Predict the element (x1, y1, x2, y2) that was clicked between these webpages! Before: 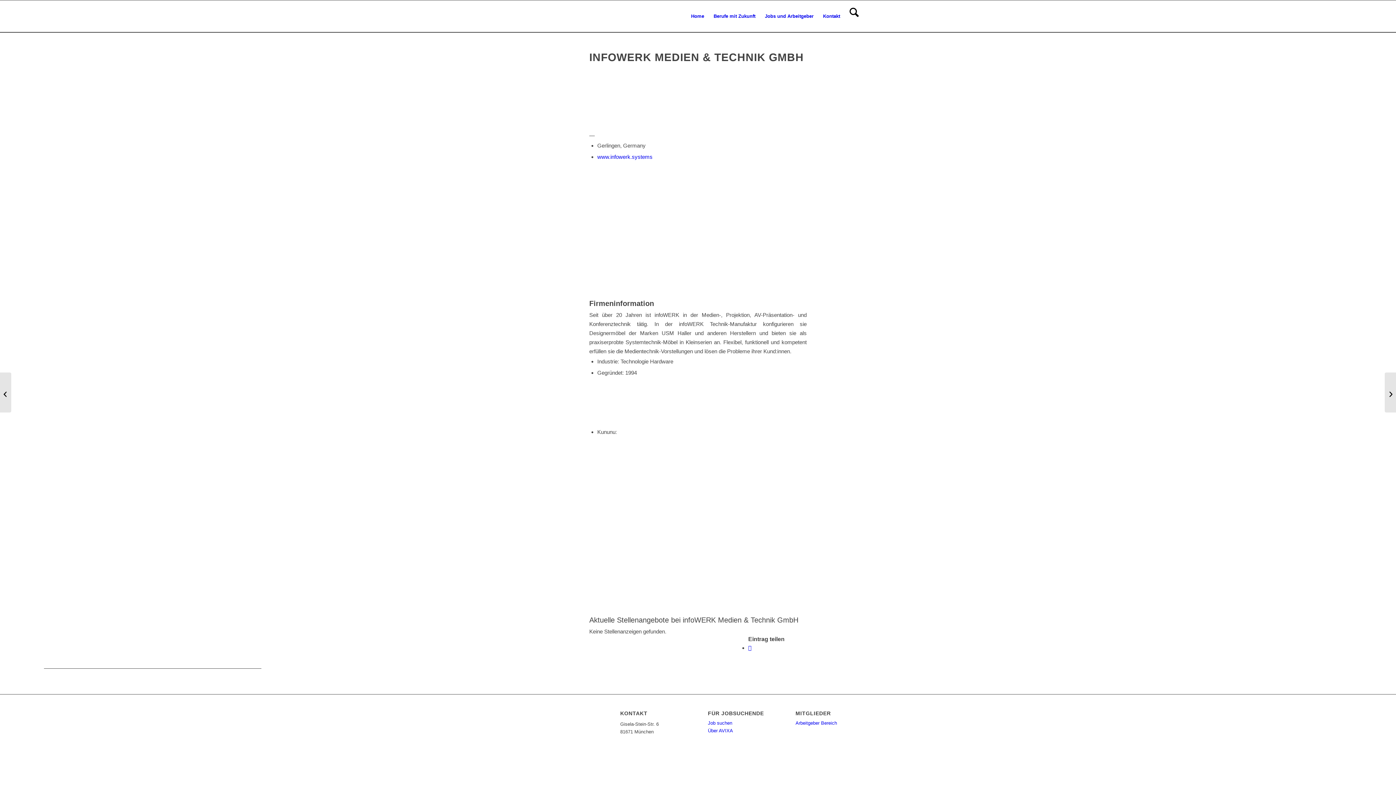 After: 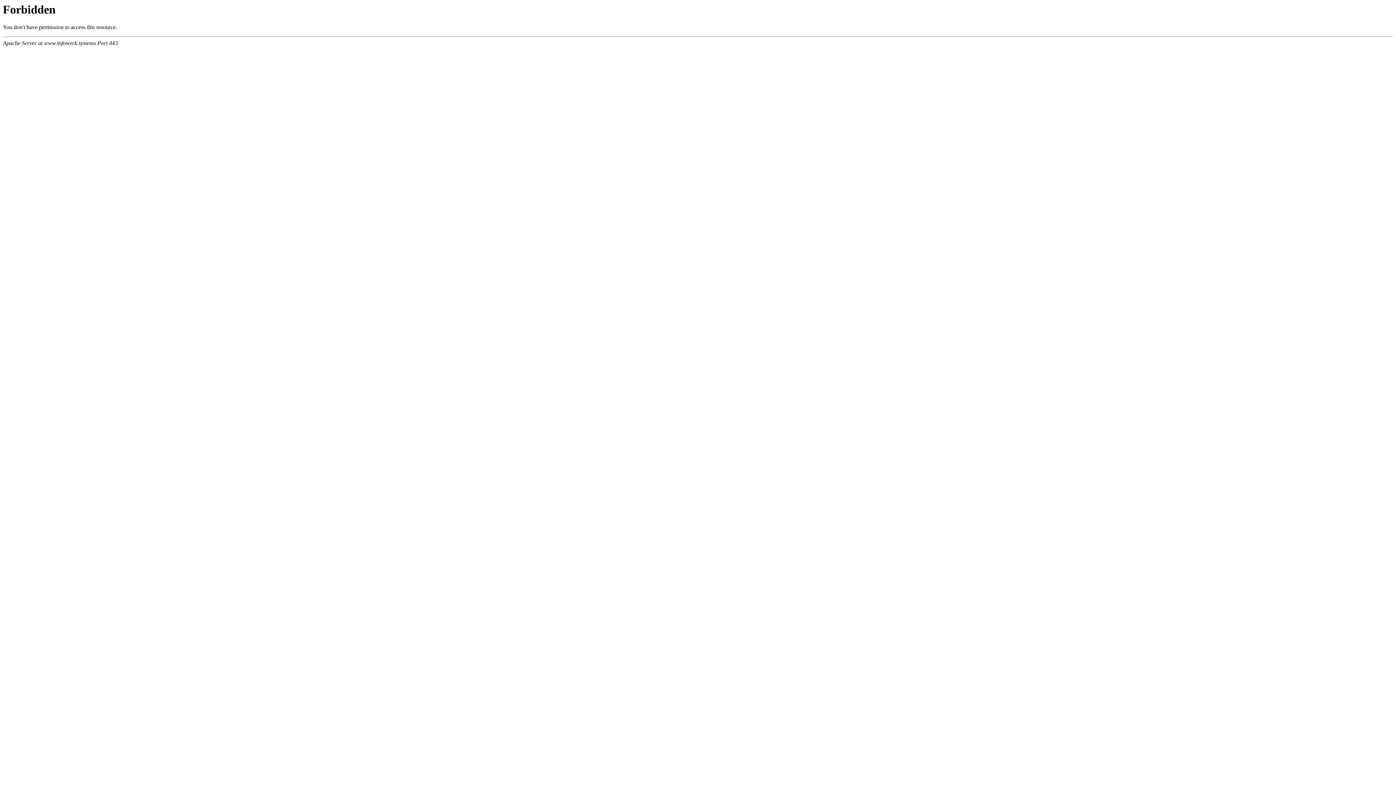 Action: bbox: (597, 153, 652, 160) label: www.infowerk.systems